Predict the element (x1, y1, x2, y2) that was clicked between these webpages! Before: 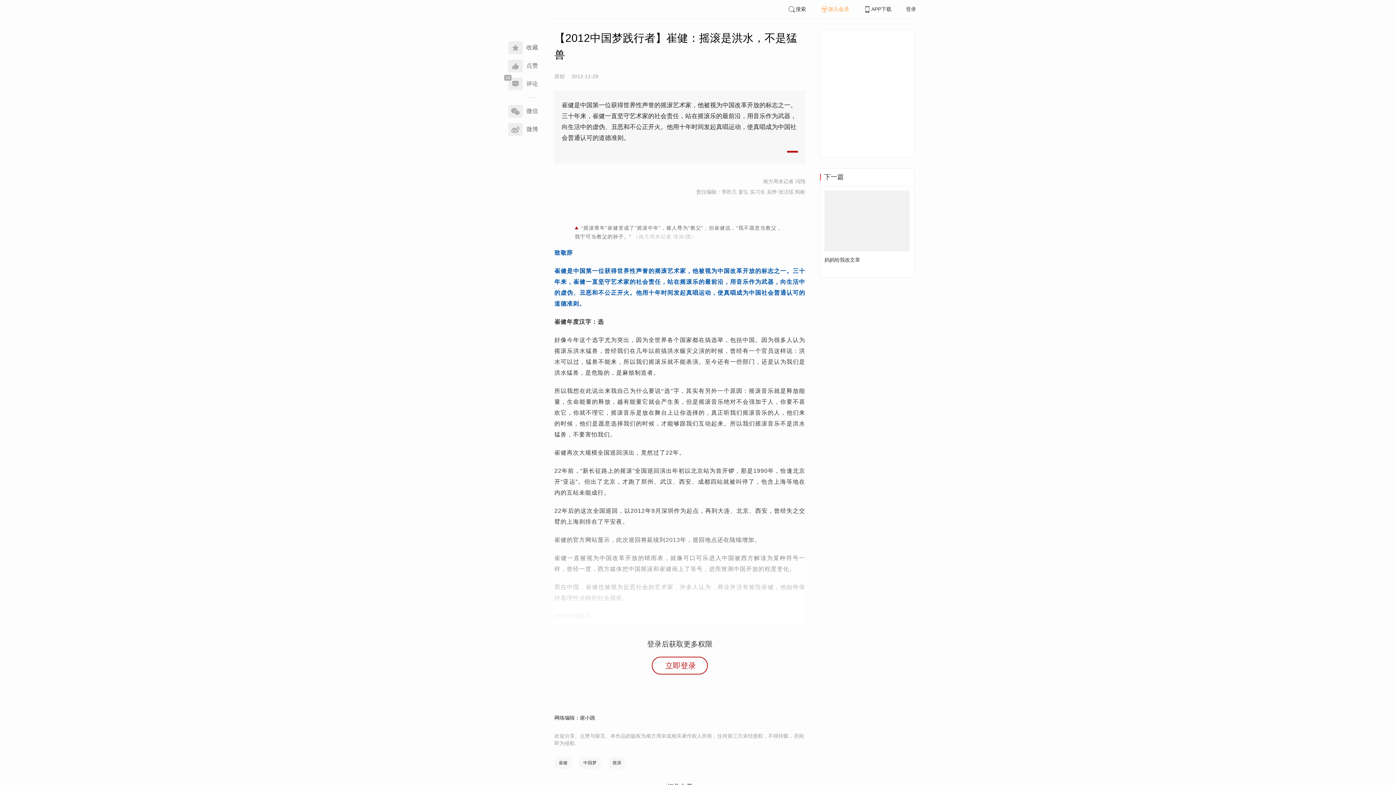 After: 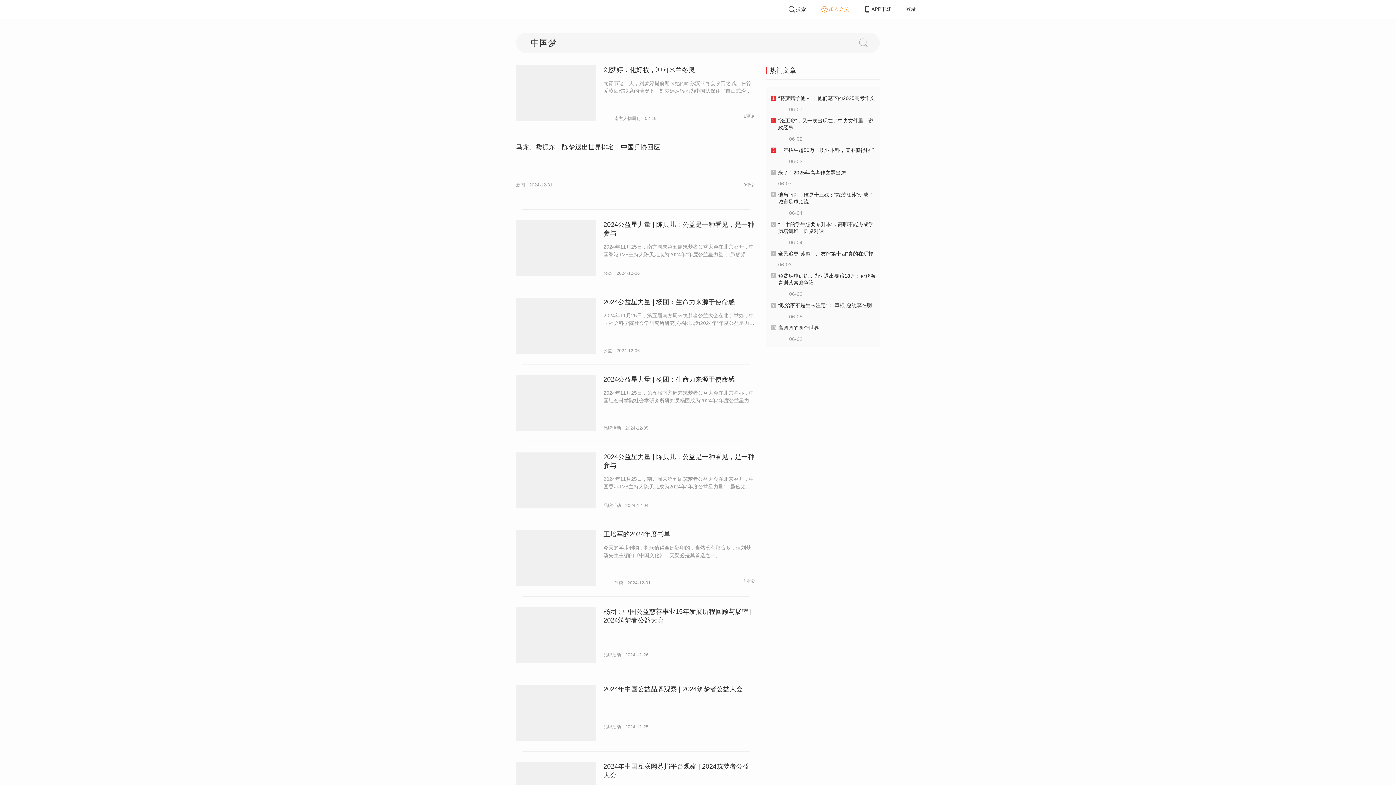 Action: bbox: (579, 757, 601, 769) label: 中国梦